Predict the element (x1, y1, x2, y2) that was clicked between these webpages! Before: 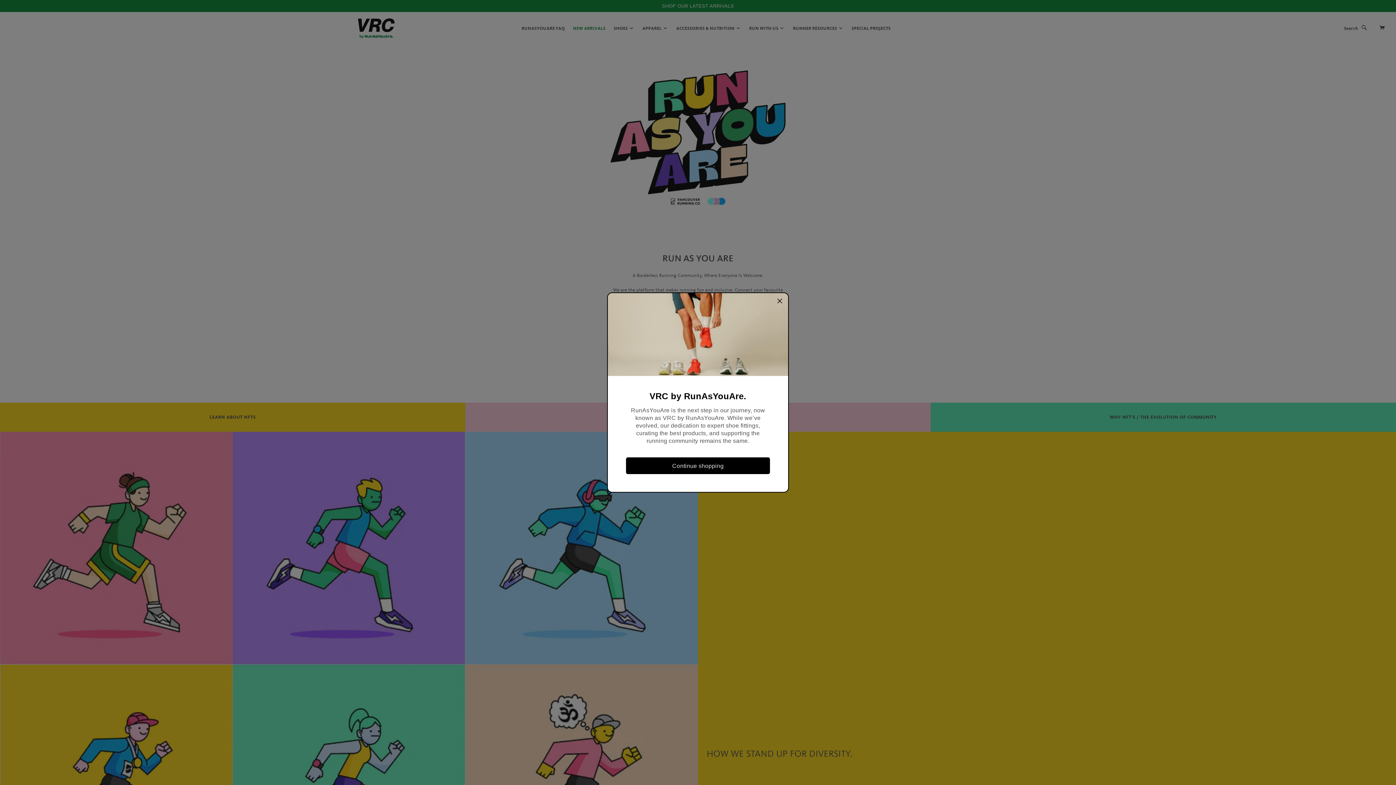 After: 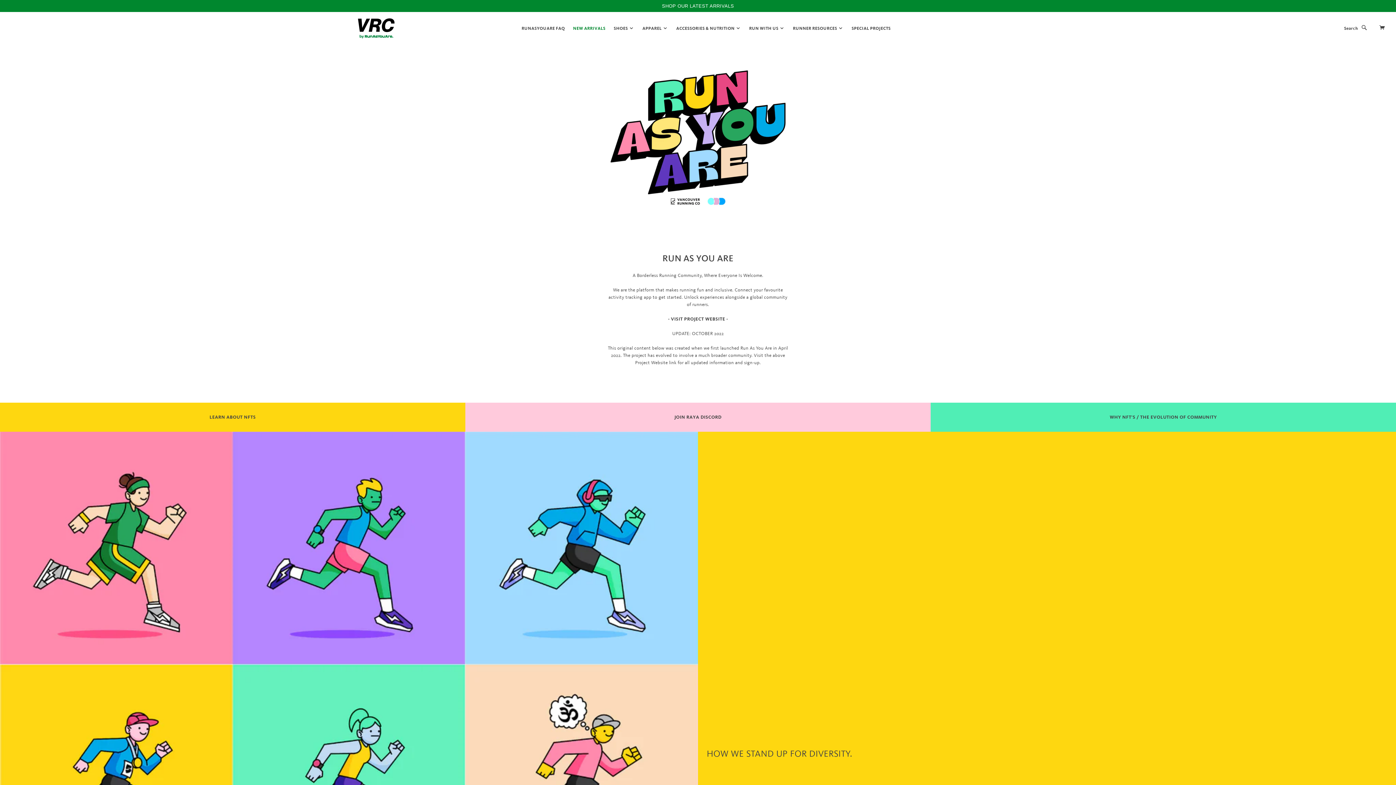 Action: label: Continue shopping bbox: (626, 457, 770, 474)